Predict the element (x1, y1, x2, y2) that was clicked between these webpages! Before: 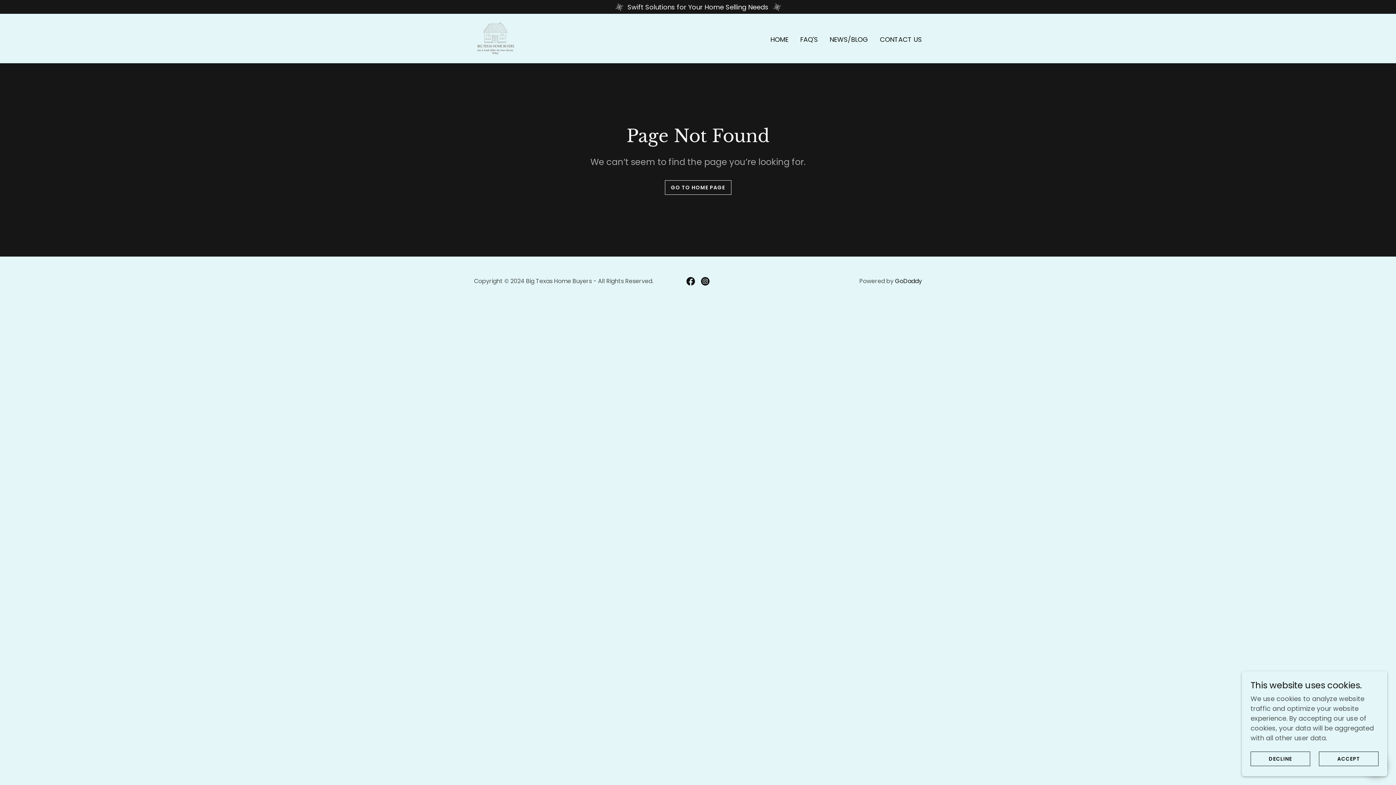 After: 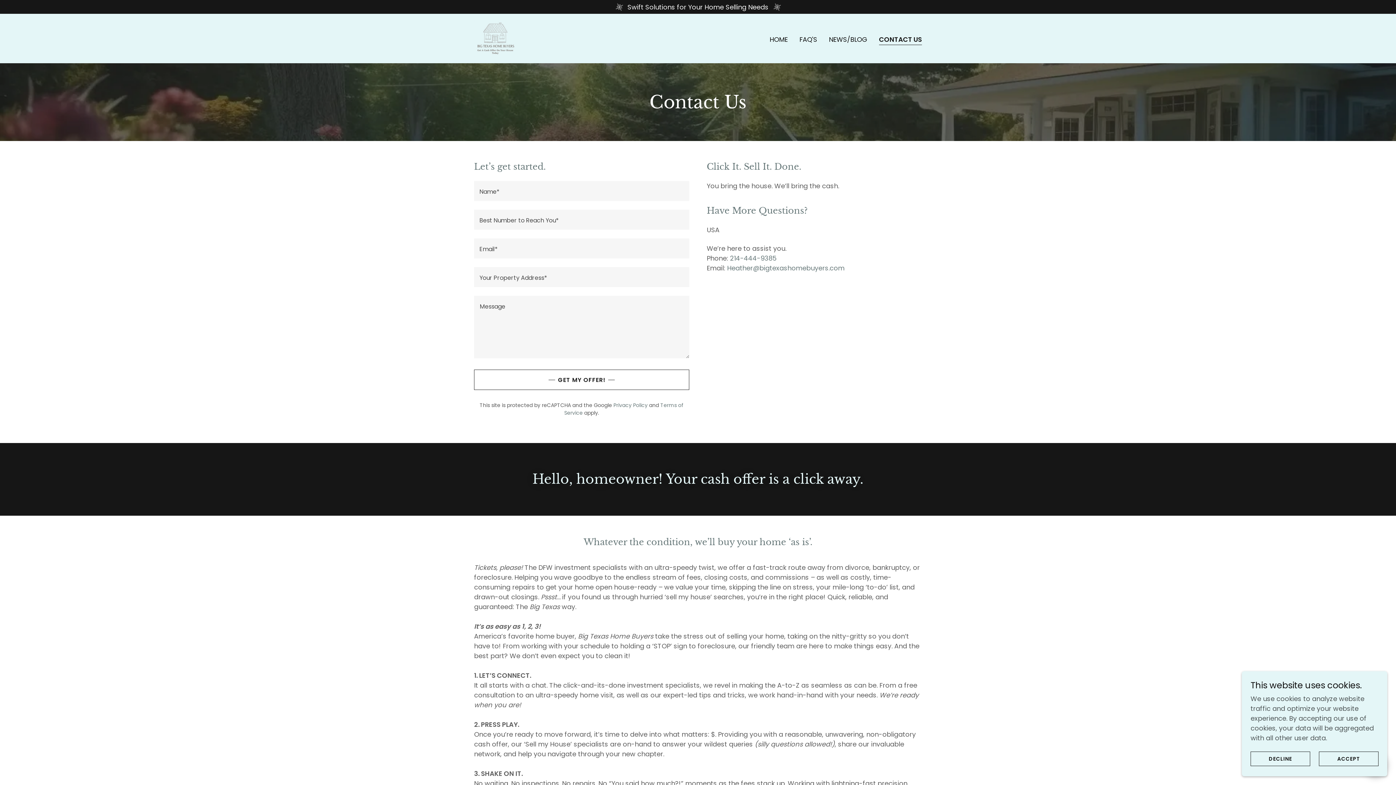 Action: label: CONTACT US bbox: (877, 32, 924, 46)